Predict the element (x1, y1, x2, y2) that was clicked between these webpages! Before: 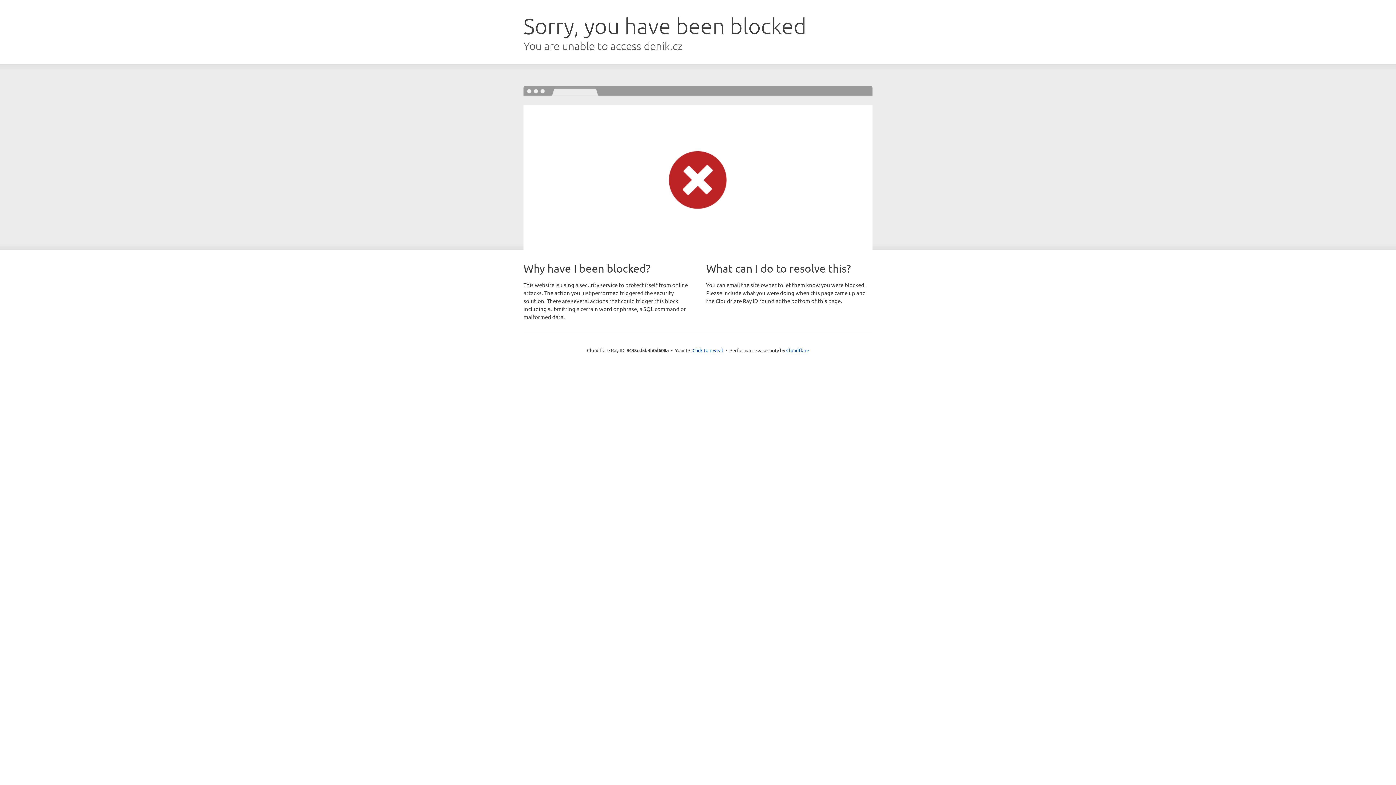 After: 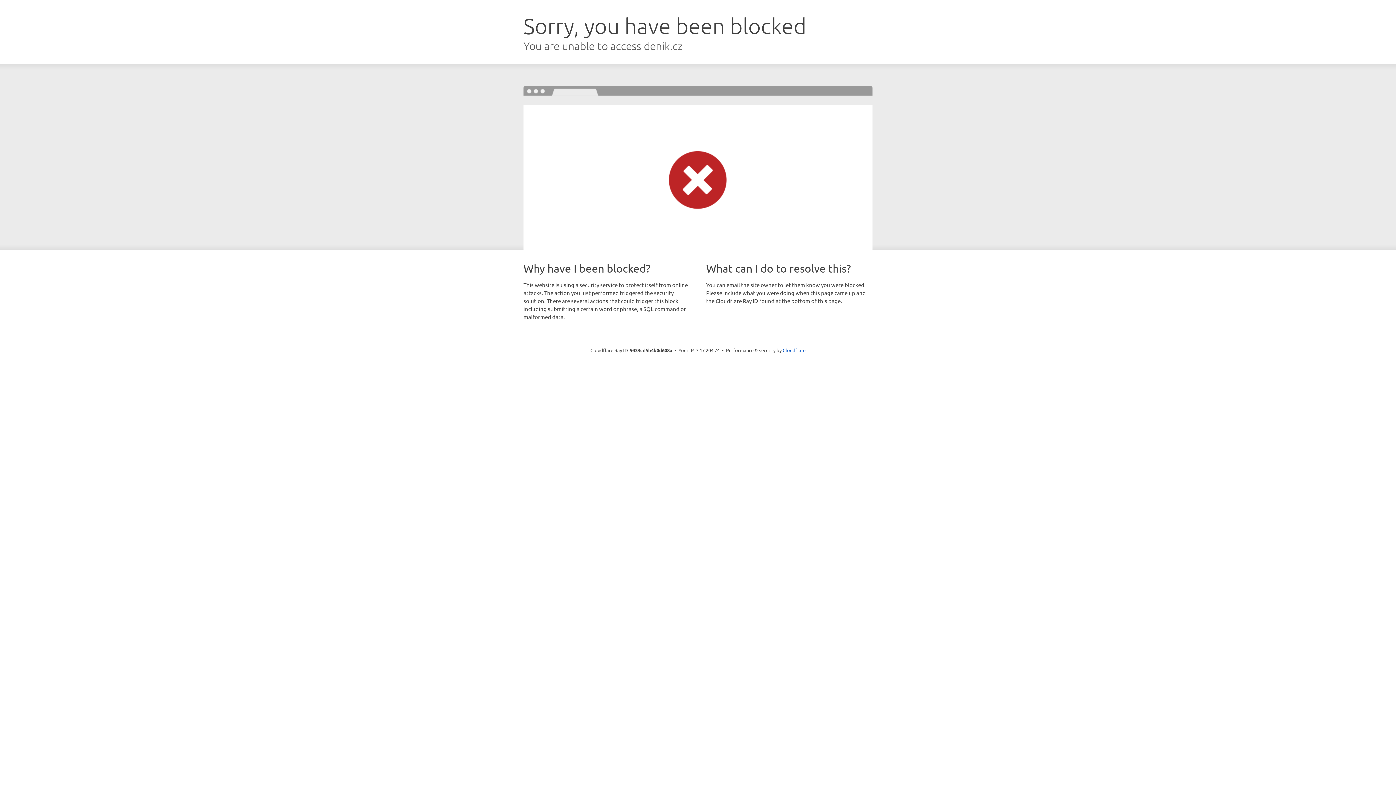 Action: bbox: (692, 346, 723, 353) label: Click to reveal